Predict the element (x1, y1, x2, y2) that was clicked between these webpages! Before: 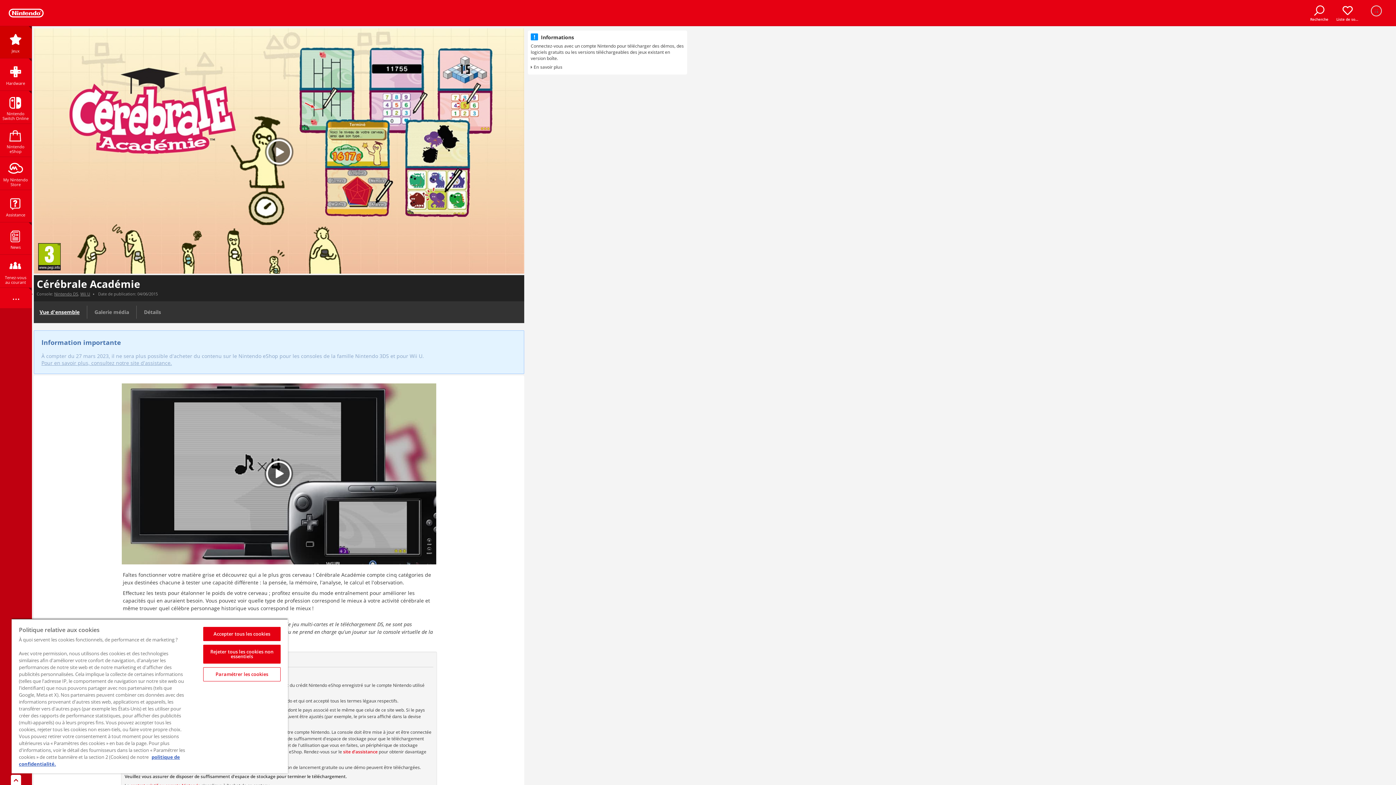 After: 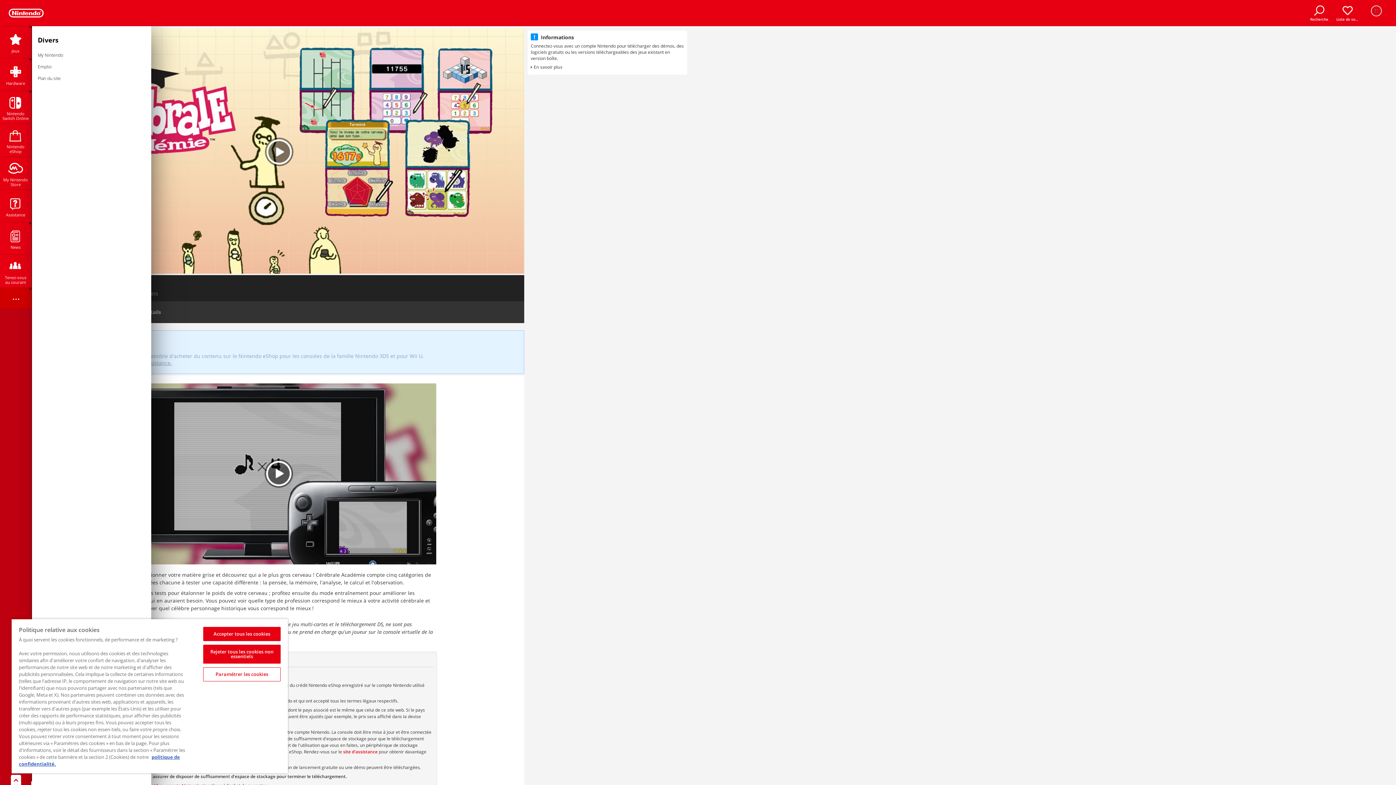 Action: label: ... bbox: (0, 288, 31, 311)